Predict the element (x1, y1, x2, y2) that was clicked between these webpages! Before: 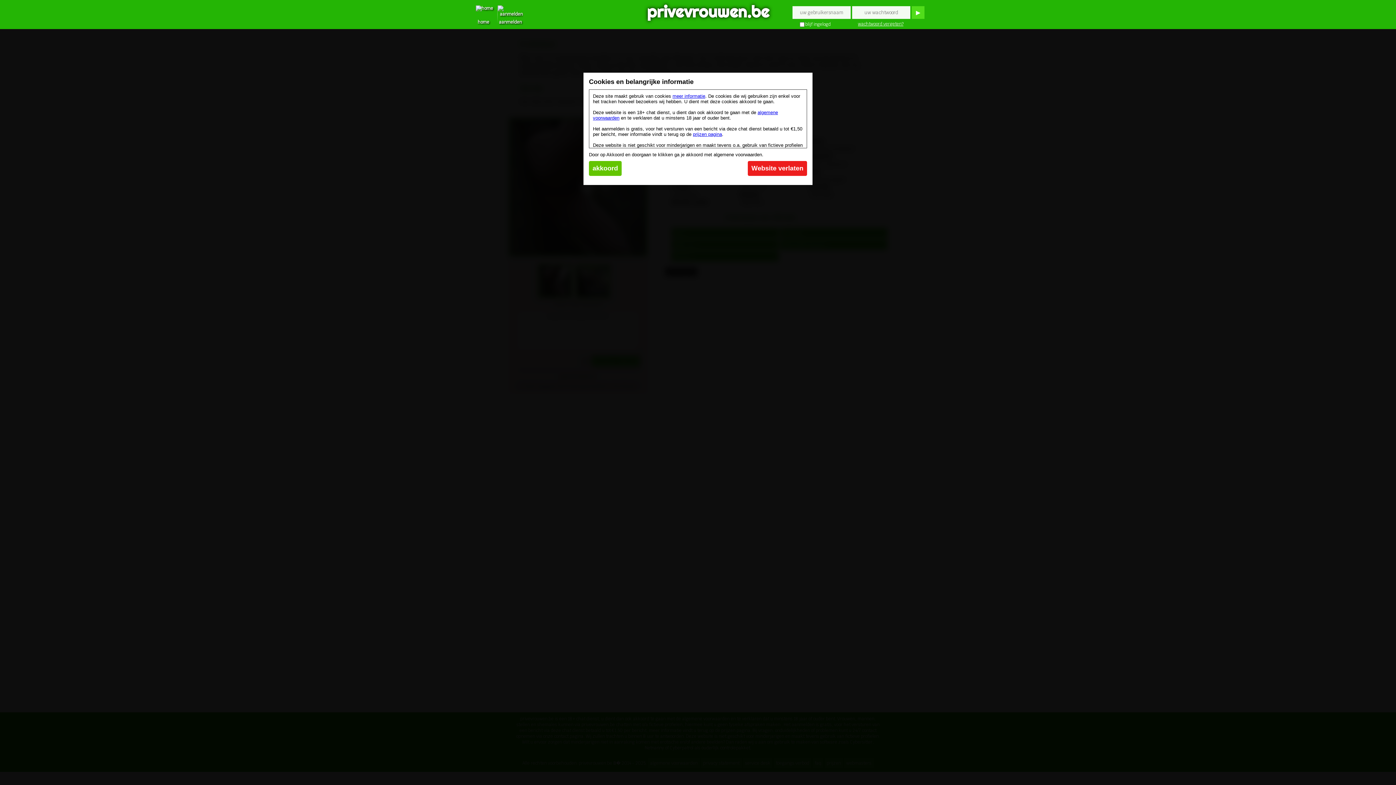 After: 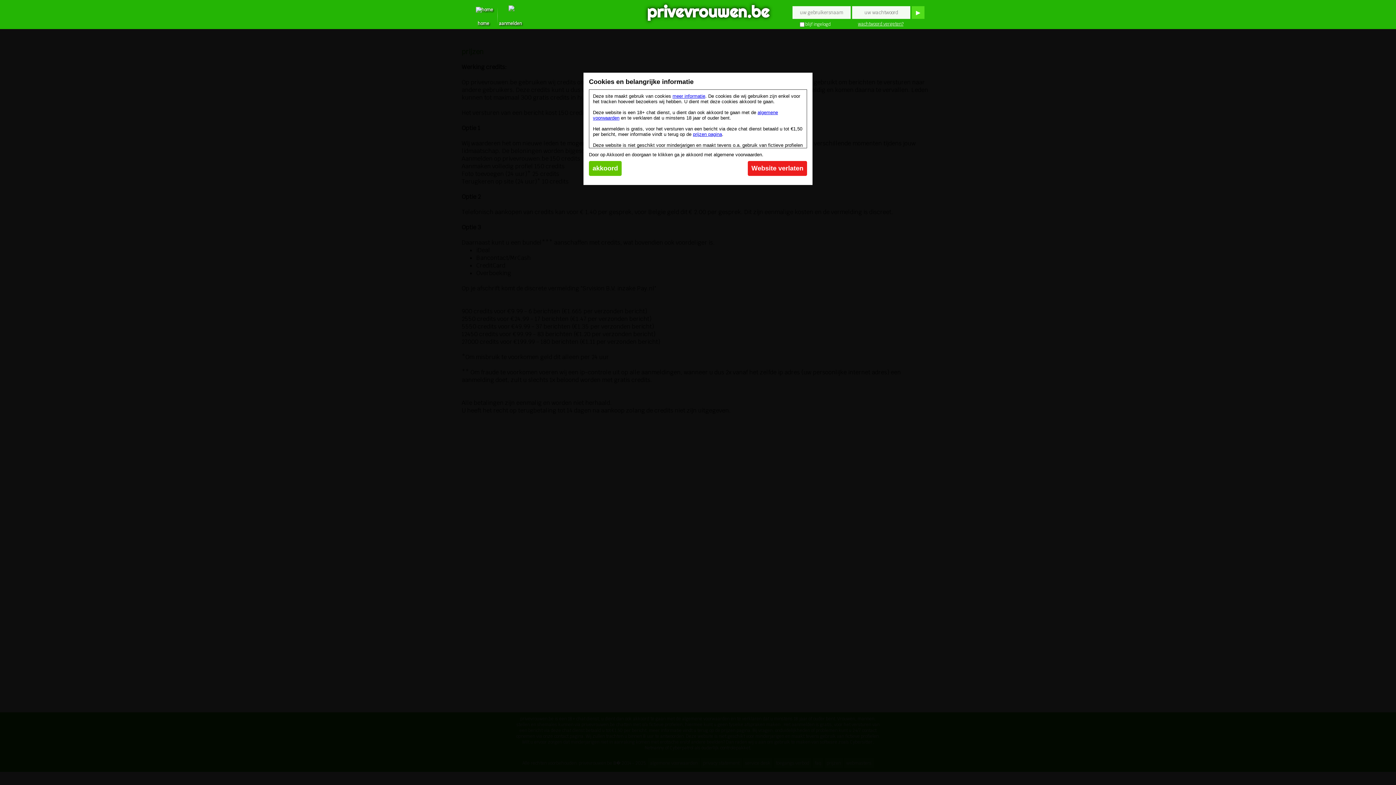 Action: label: prijzen pagina bbox: (693, 131, 722, 137)